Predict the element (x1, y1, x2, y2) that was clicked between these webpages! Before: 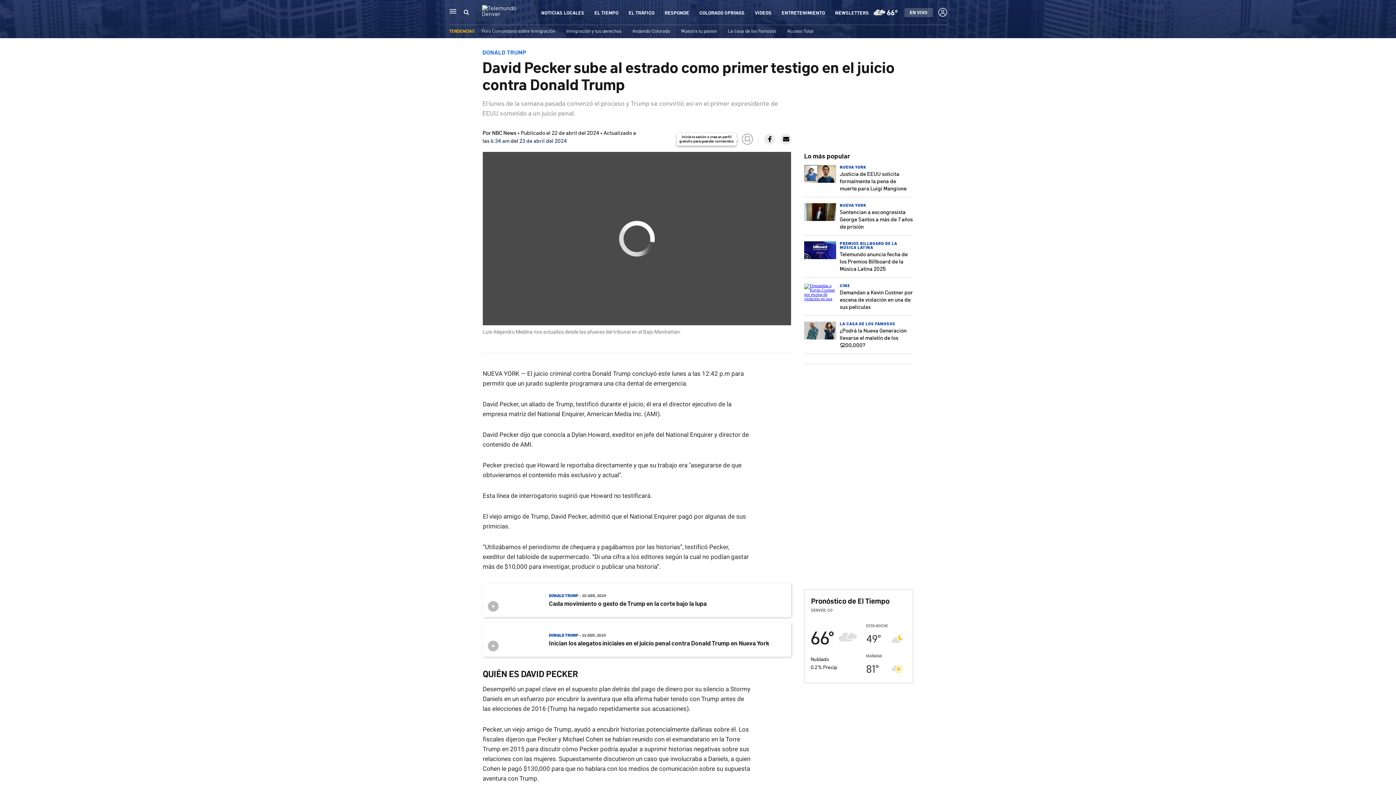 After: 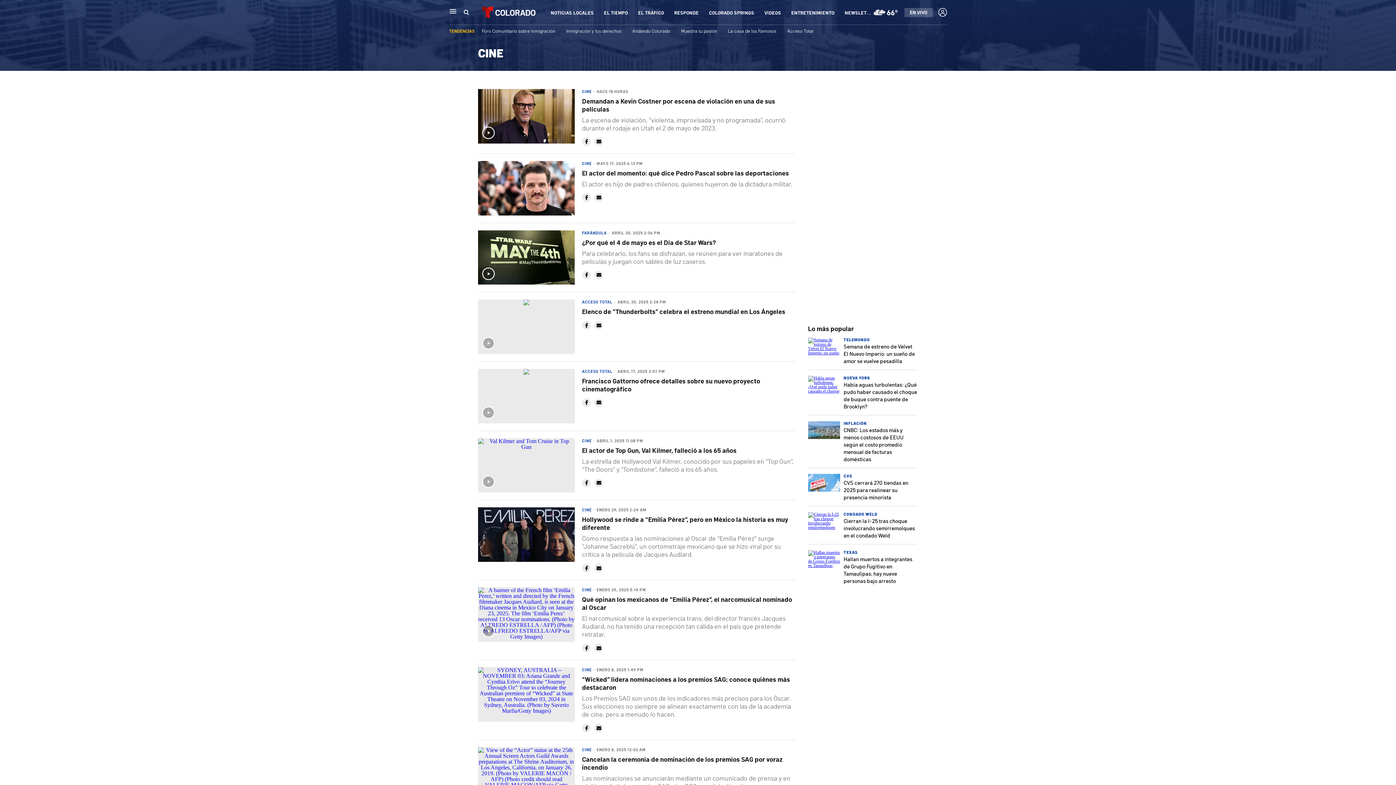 Action: label: CINE bbox: (840, 282, 850, 288)